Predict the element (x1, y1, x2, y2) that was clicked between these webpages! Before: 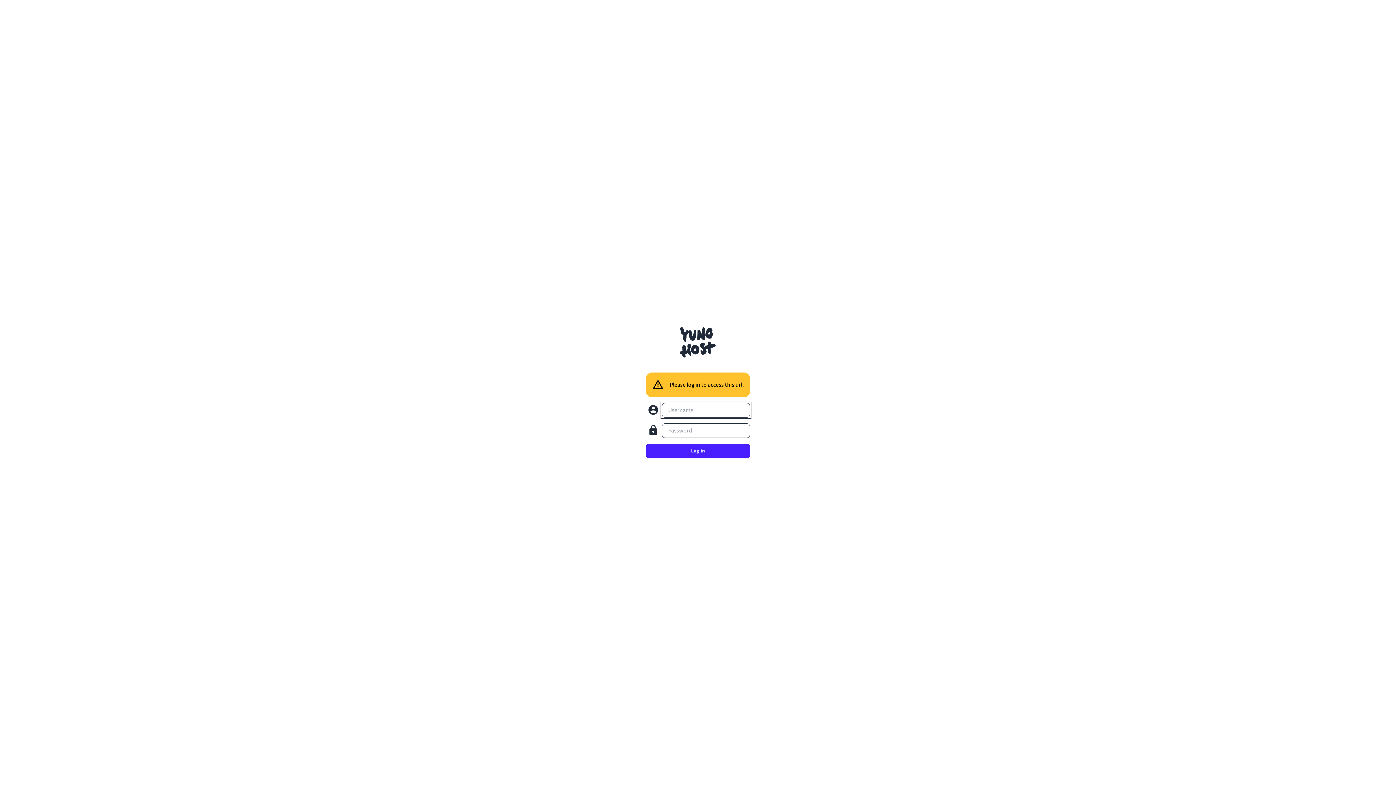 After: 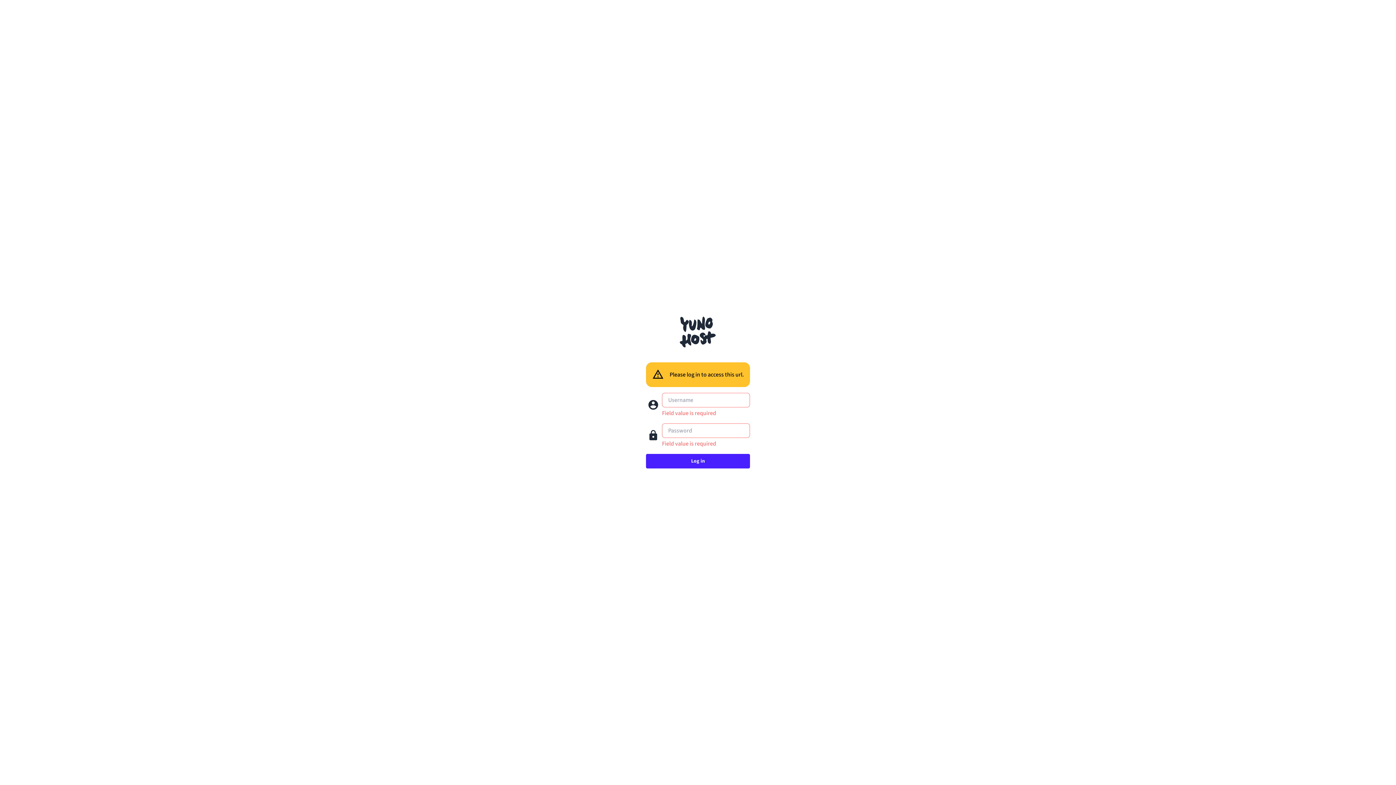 Action: label: Log in bbox: (646, 444, 750, 458)